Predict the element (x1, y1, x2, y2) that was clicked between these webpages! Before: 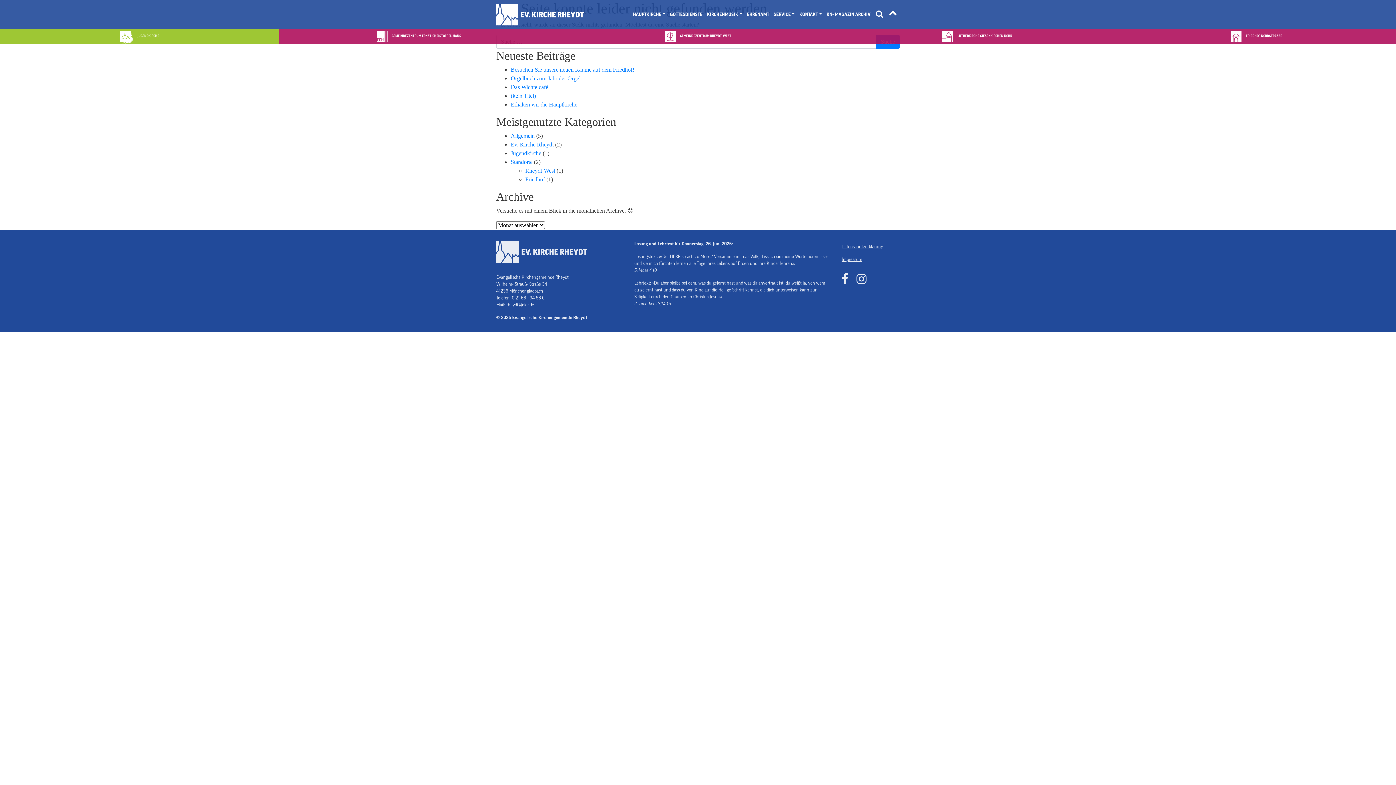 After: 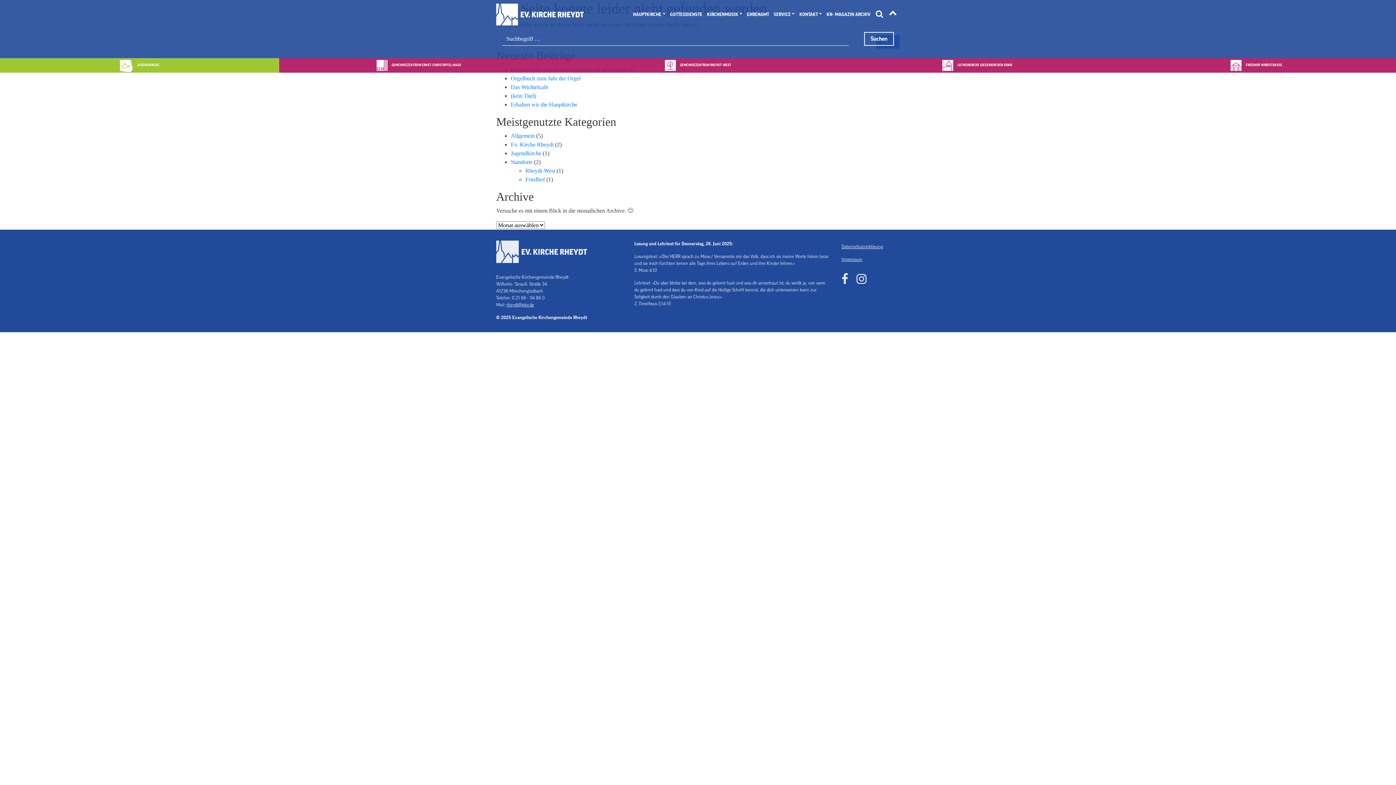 Action: bbox: (873, 9, 886, 19)